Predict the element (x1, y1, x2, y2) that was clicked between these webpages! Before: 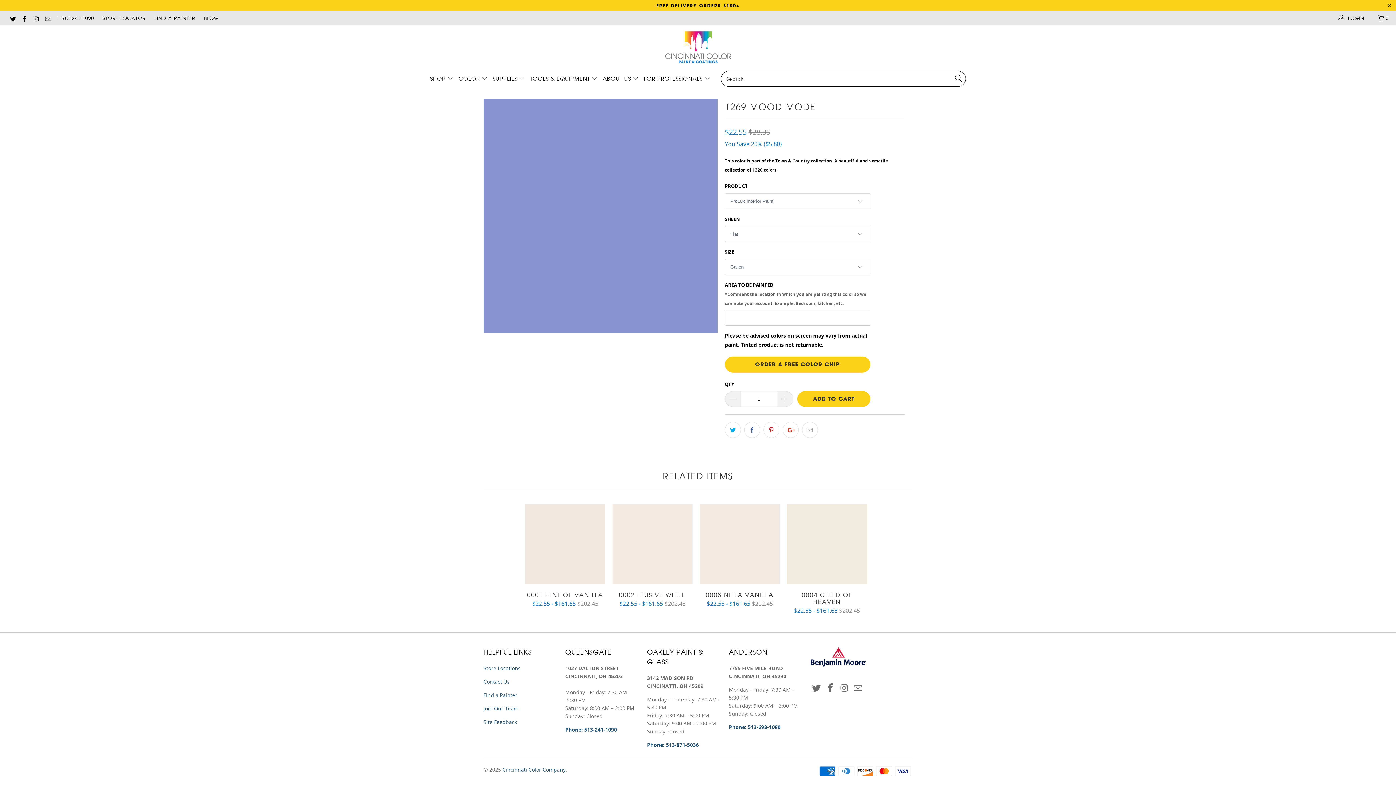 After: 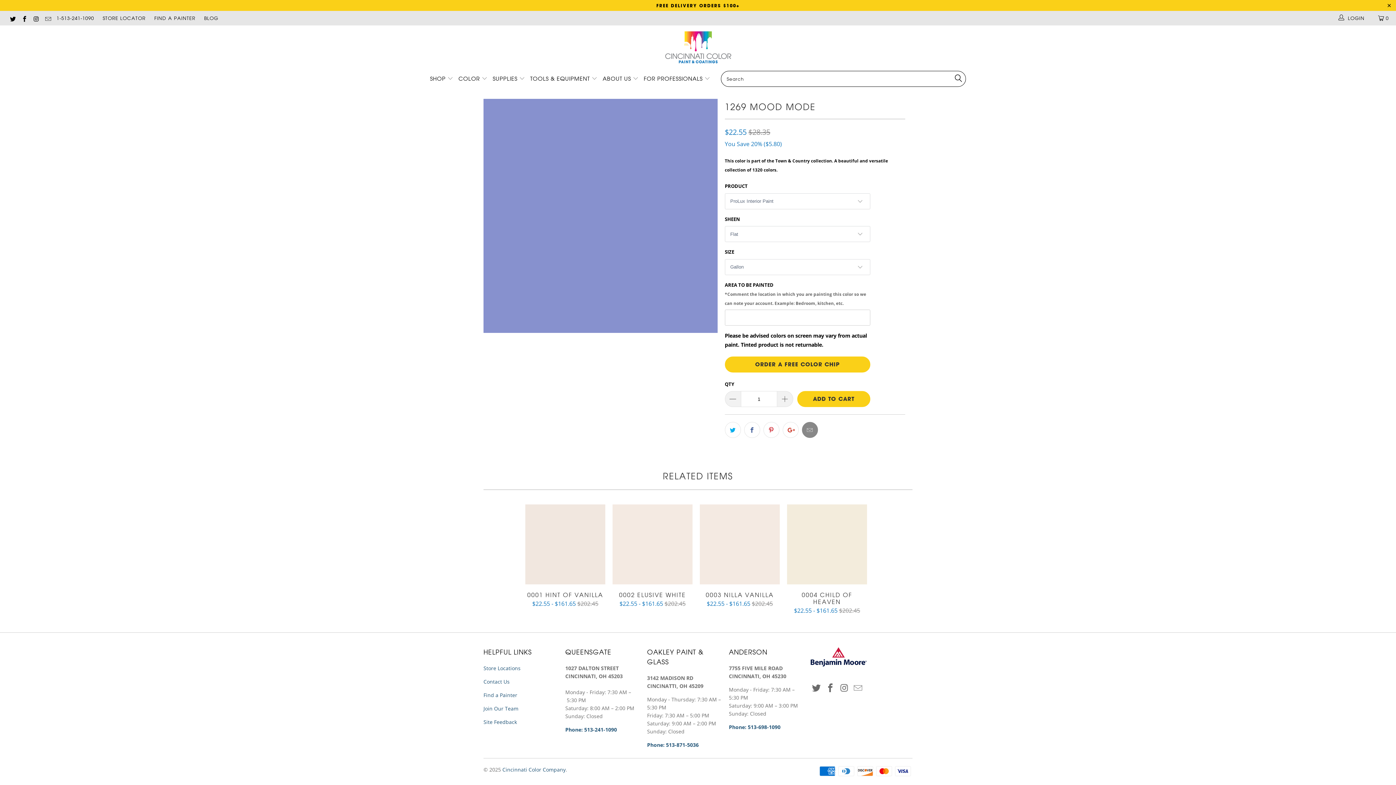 Action: bbox: (802, 422, 818, 438)